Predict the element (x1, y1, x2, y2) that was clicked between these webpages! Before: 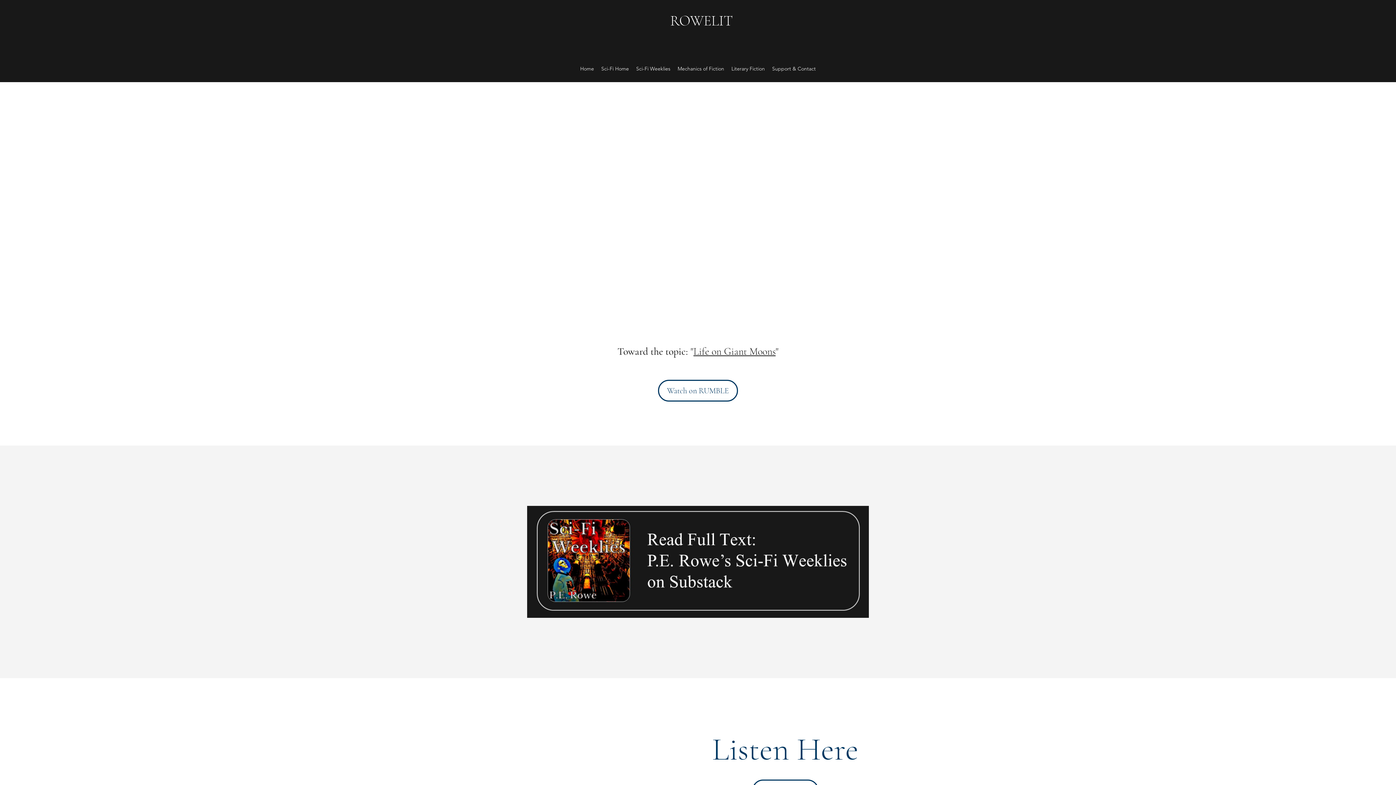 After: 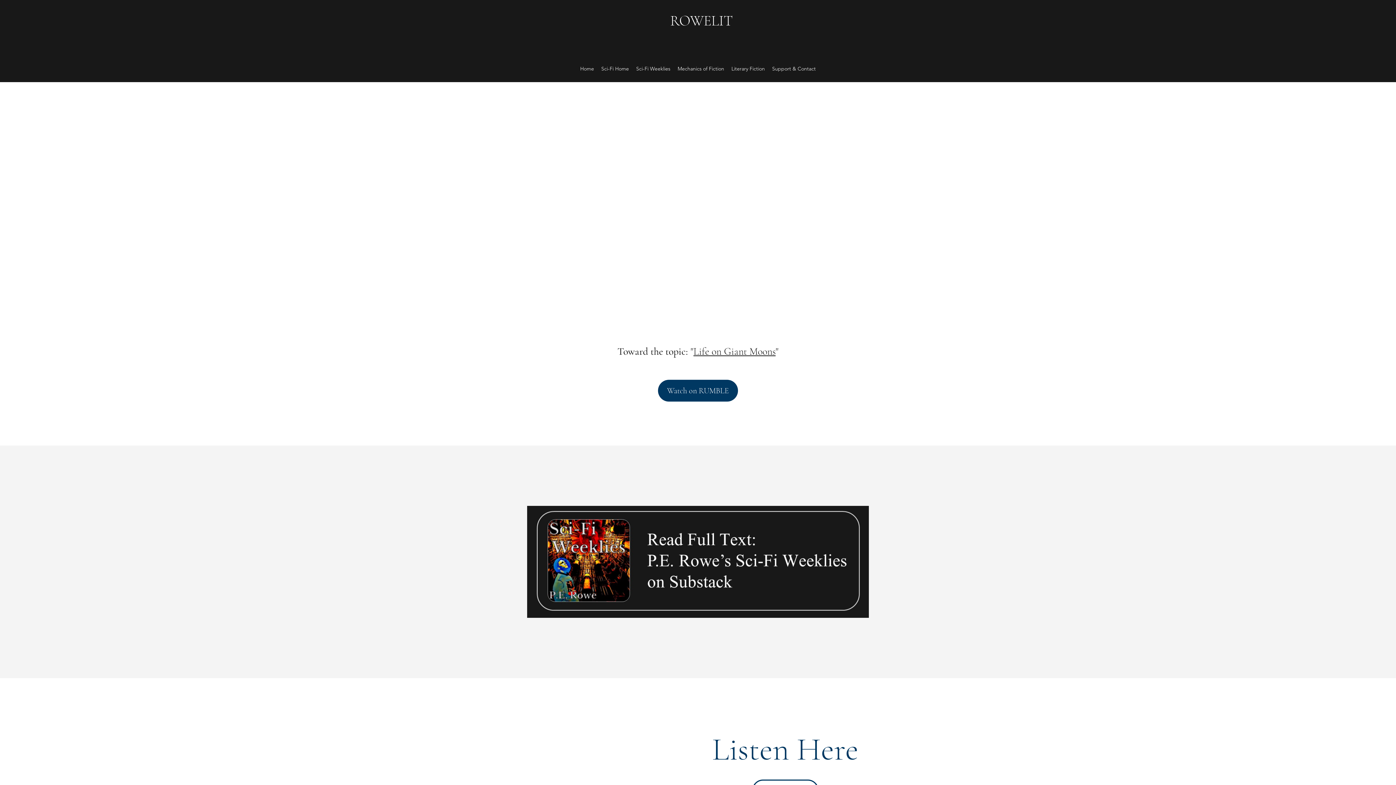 Action: bbox: (658, 380, 738, 401) label: Watch on RUMBLE